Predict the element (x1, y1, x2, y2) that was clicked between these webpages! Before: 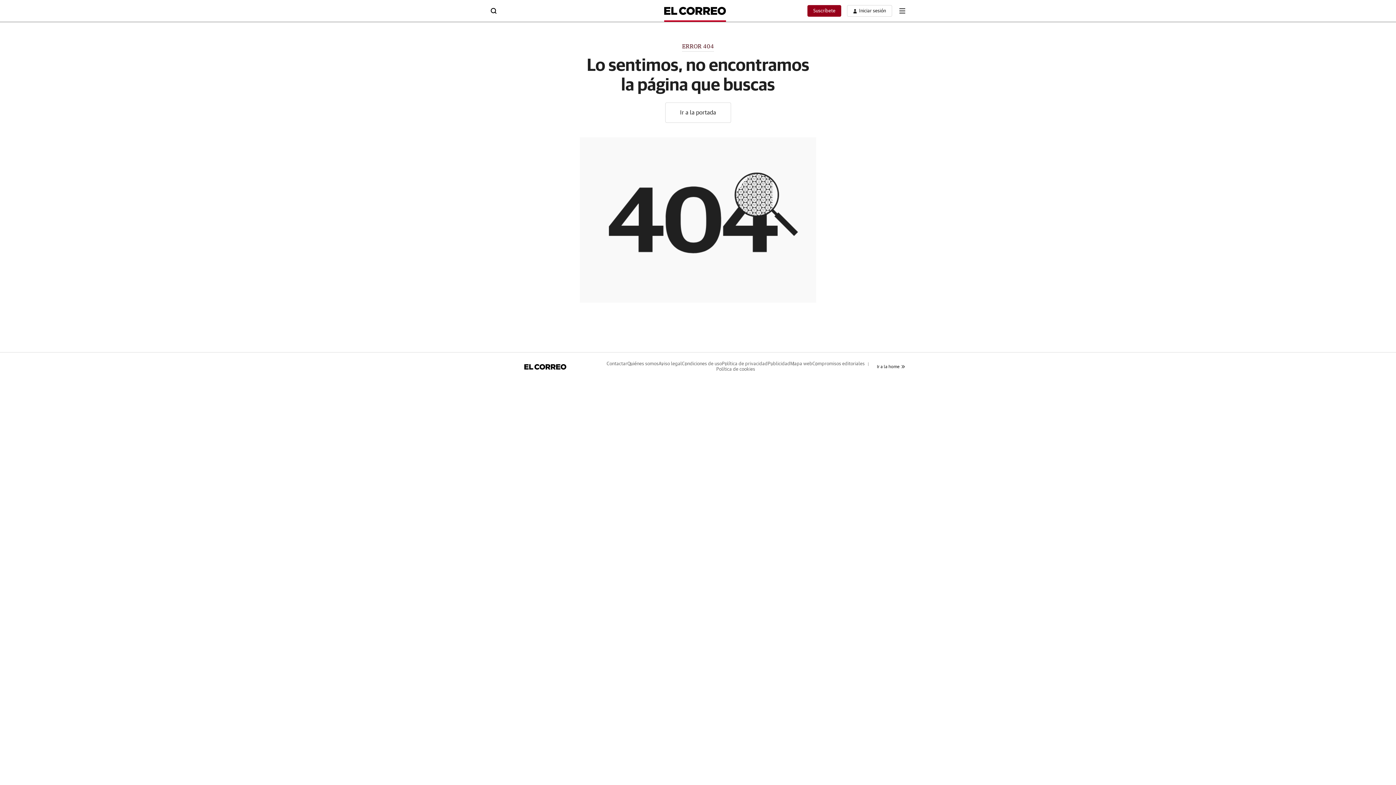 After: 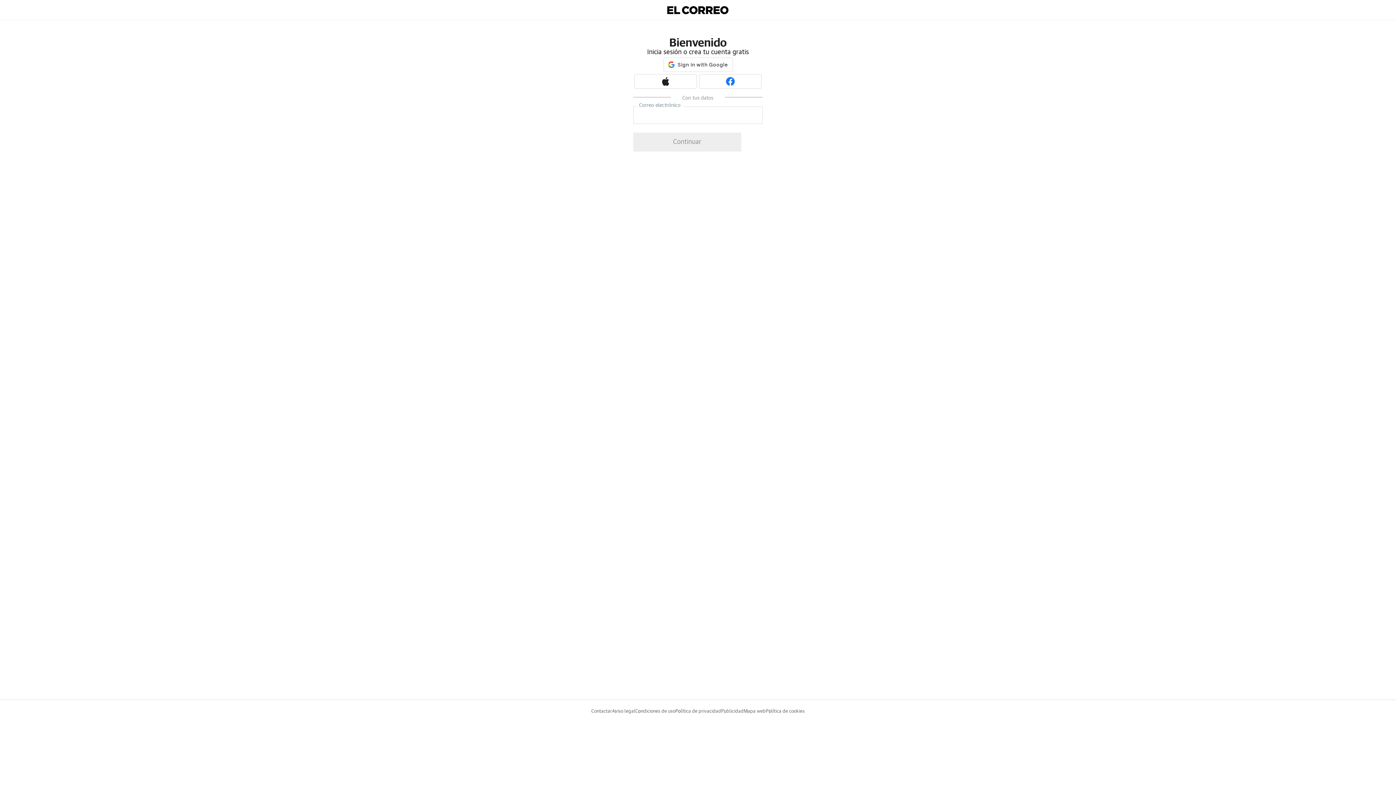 Action: label: boton-area-usuario bbox: (847, 5, 892, 16)